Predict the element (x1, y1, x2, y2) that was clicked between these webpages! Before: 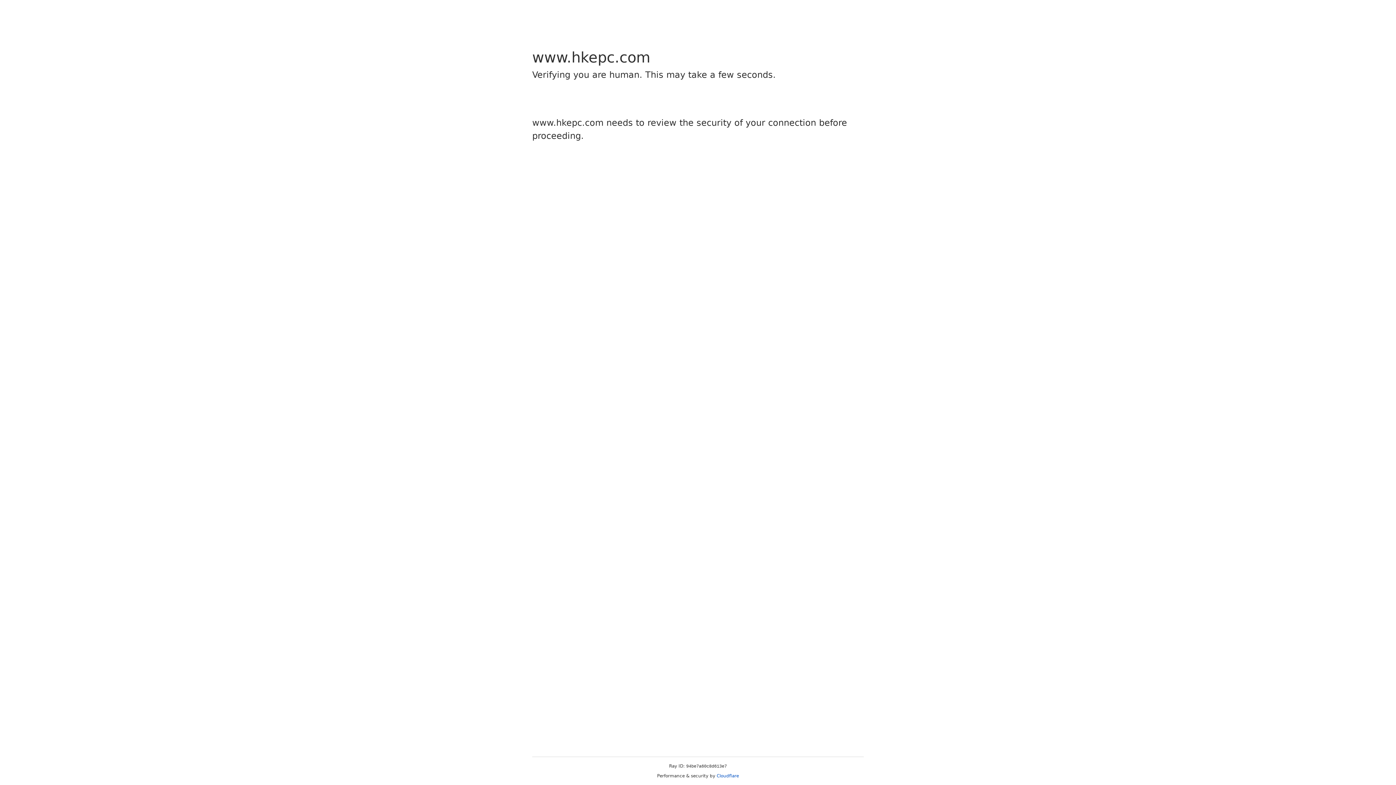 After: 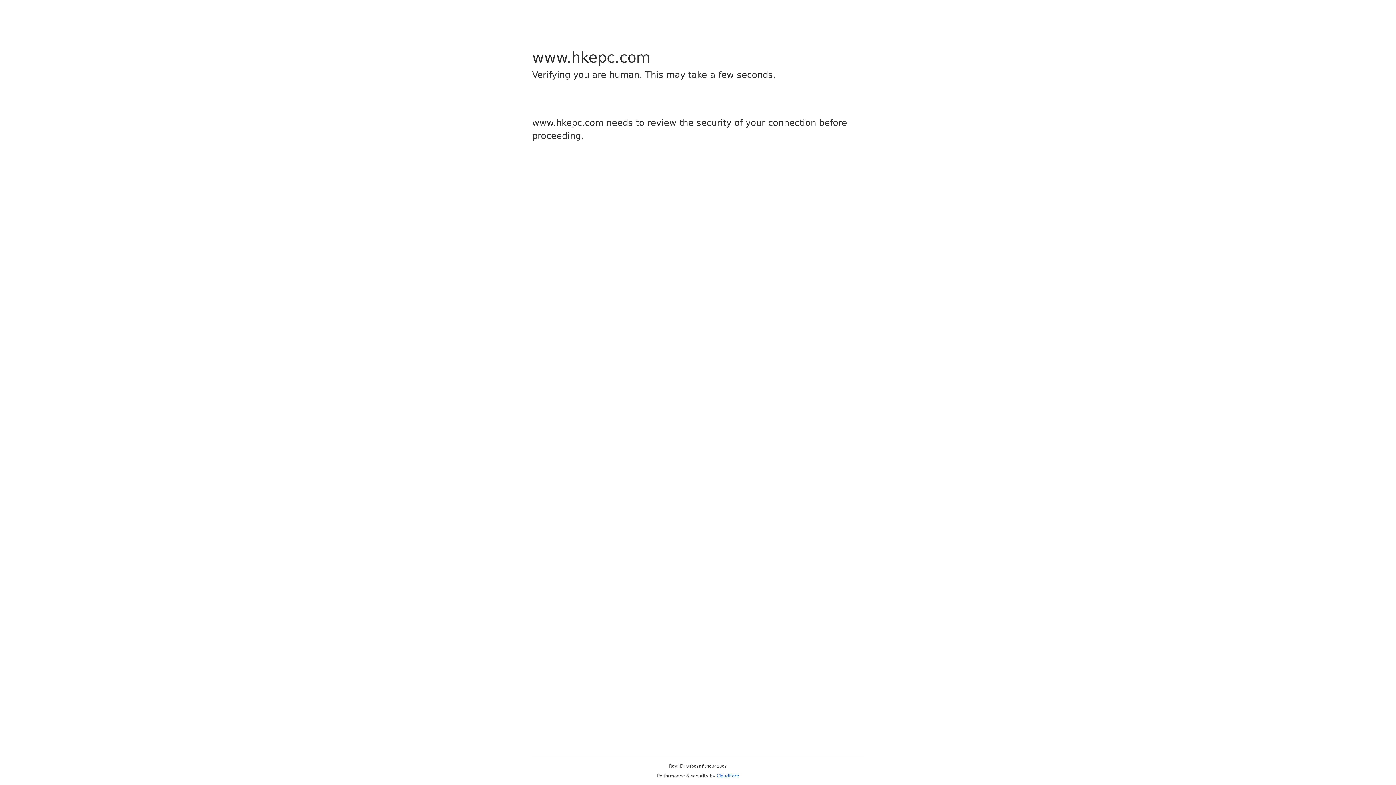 Action: label: Cloudflare bbox: (716, 773, 739, 778)